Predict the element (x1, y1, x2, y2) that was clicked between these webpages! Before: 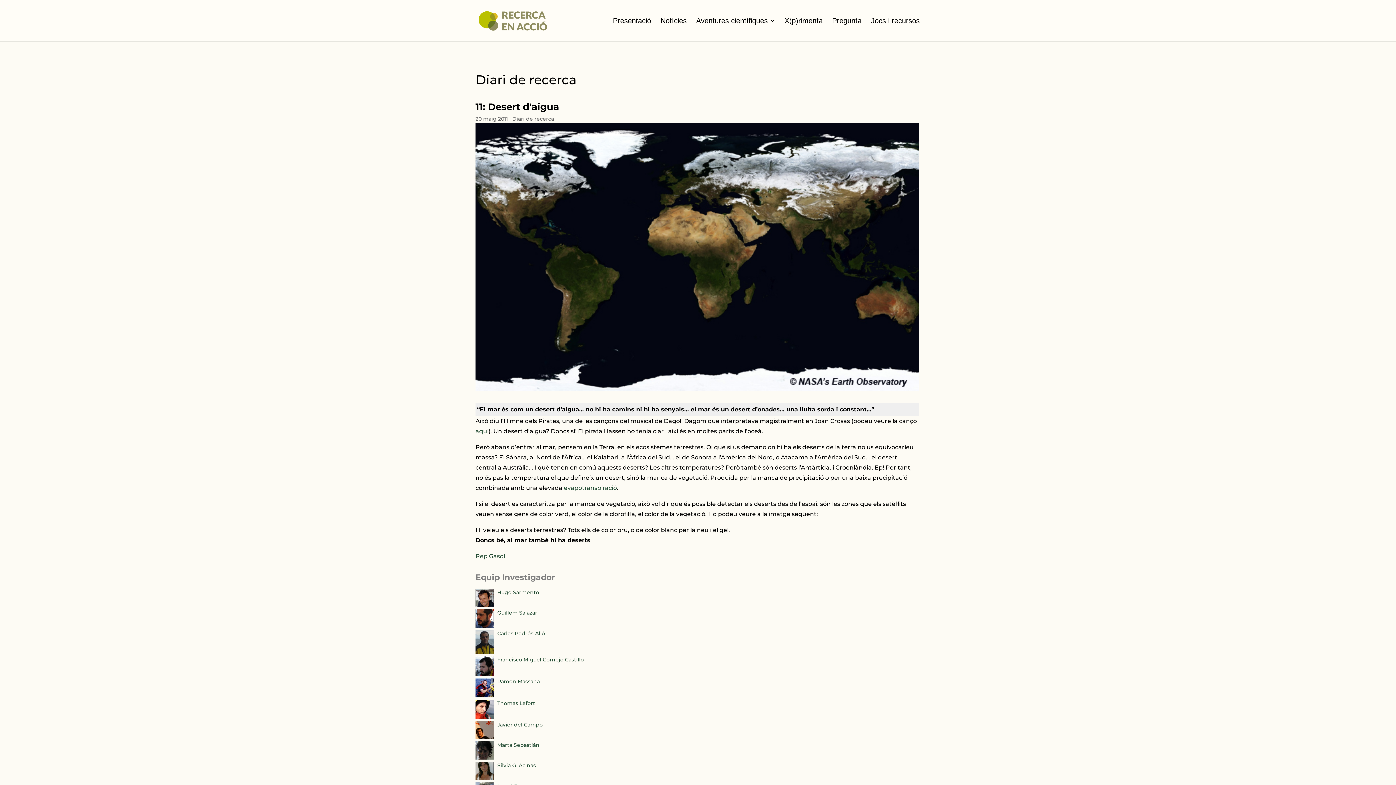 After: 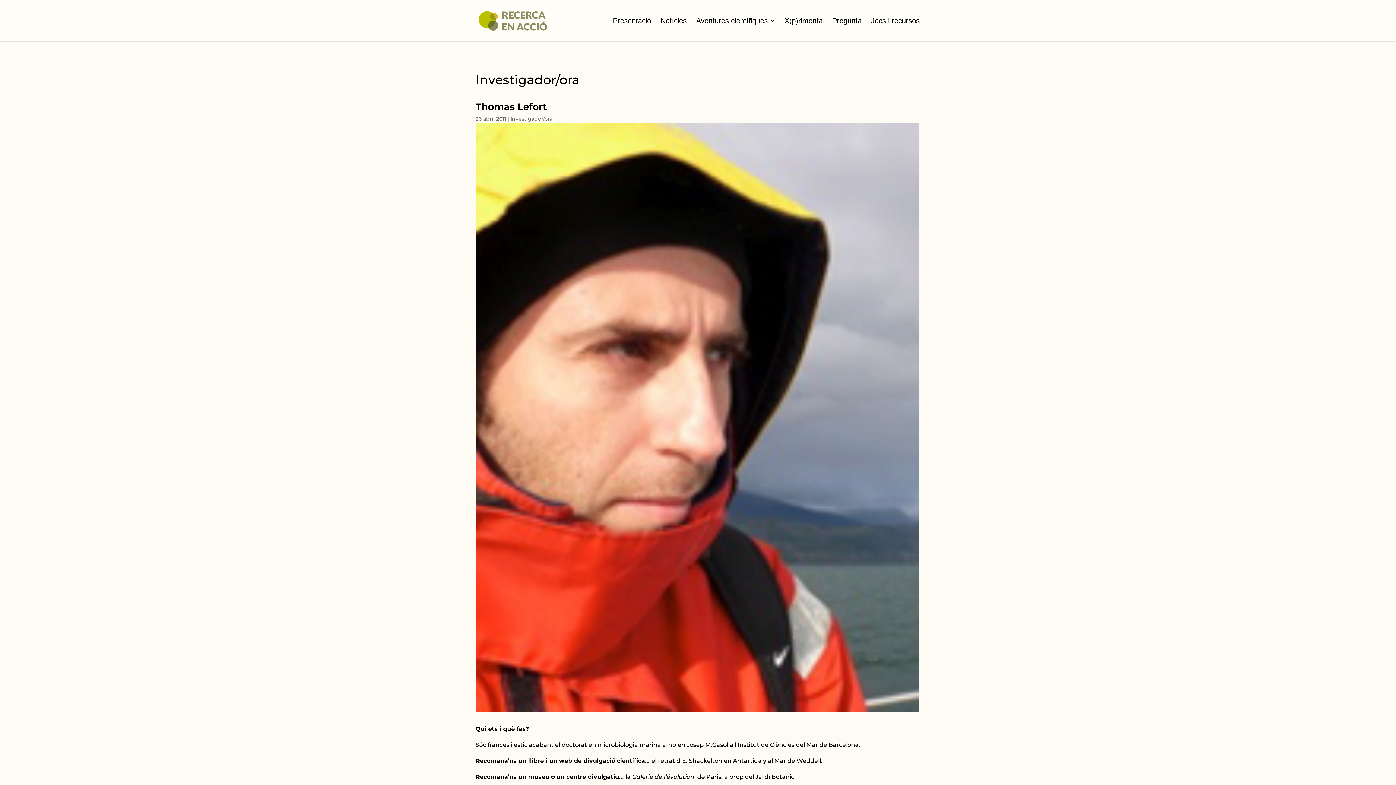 Action: bbox: (475, 714, 493, 720)